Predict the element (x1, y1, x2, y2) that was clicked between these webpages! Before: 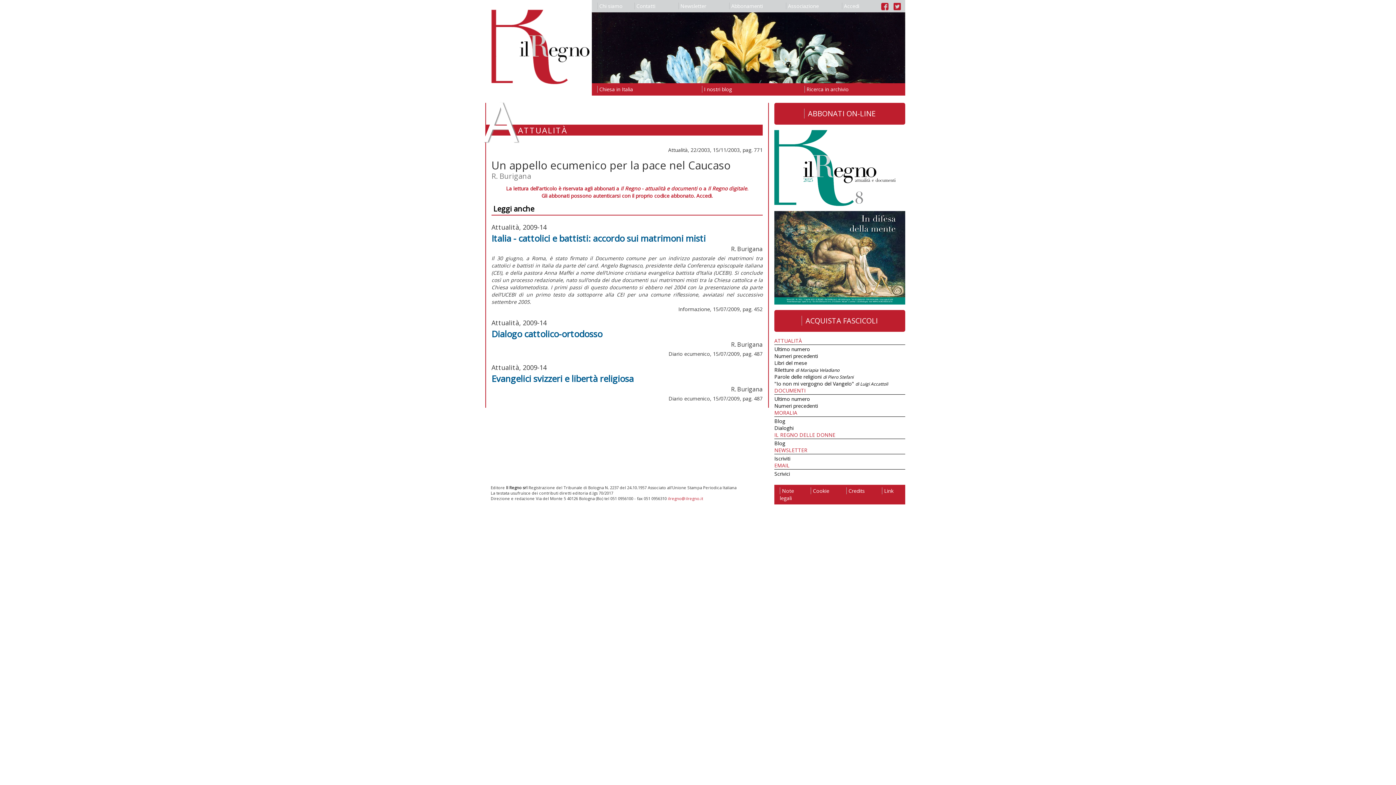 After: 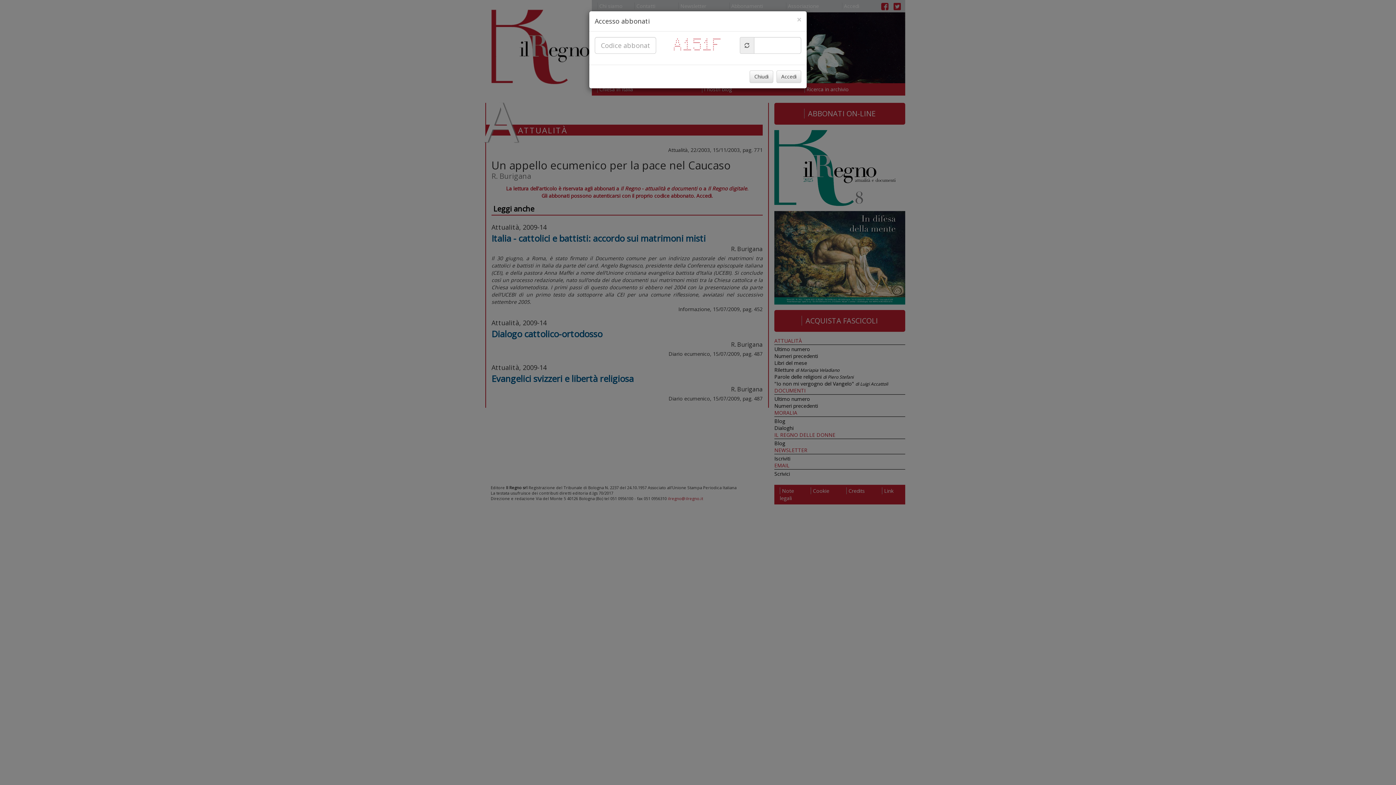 Action: bbox: (696, 192, 712, 199) label: Accedi.